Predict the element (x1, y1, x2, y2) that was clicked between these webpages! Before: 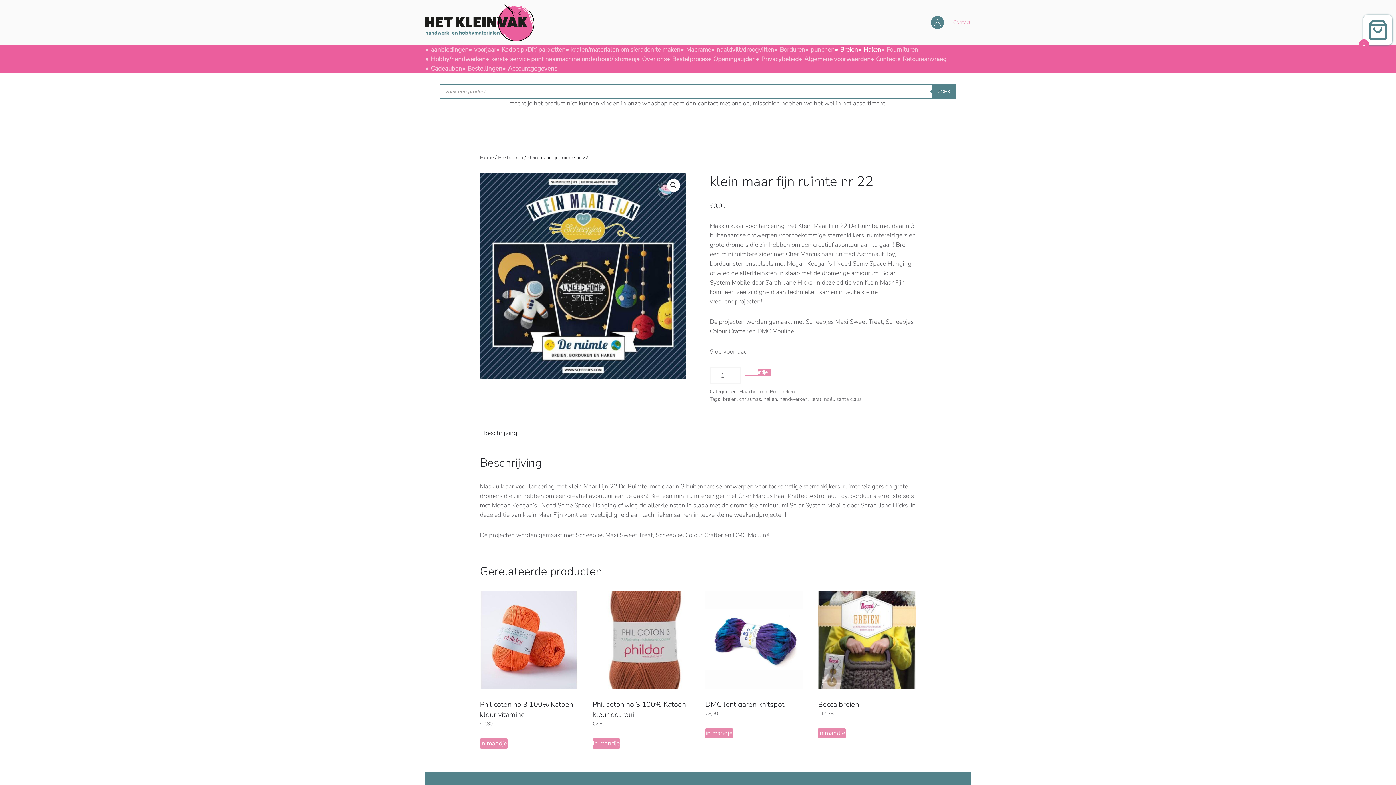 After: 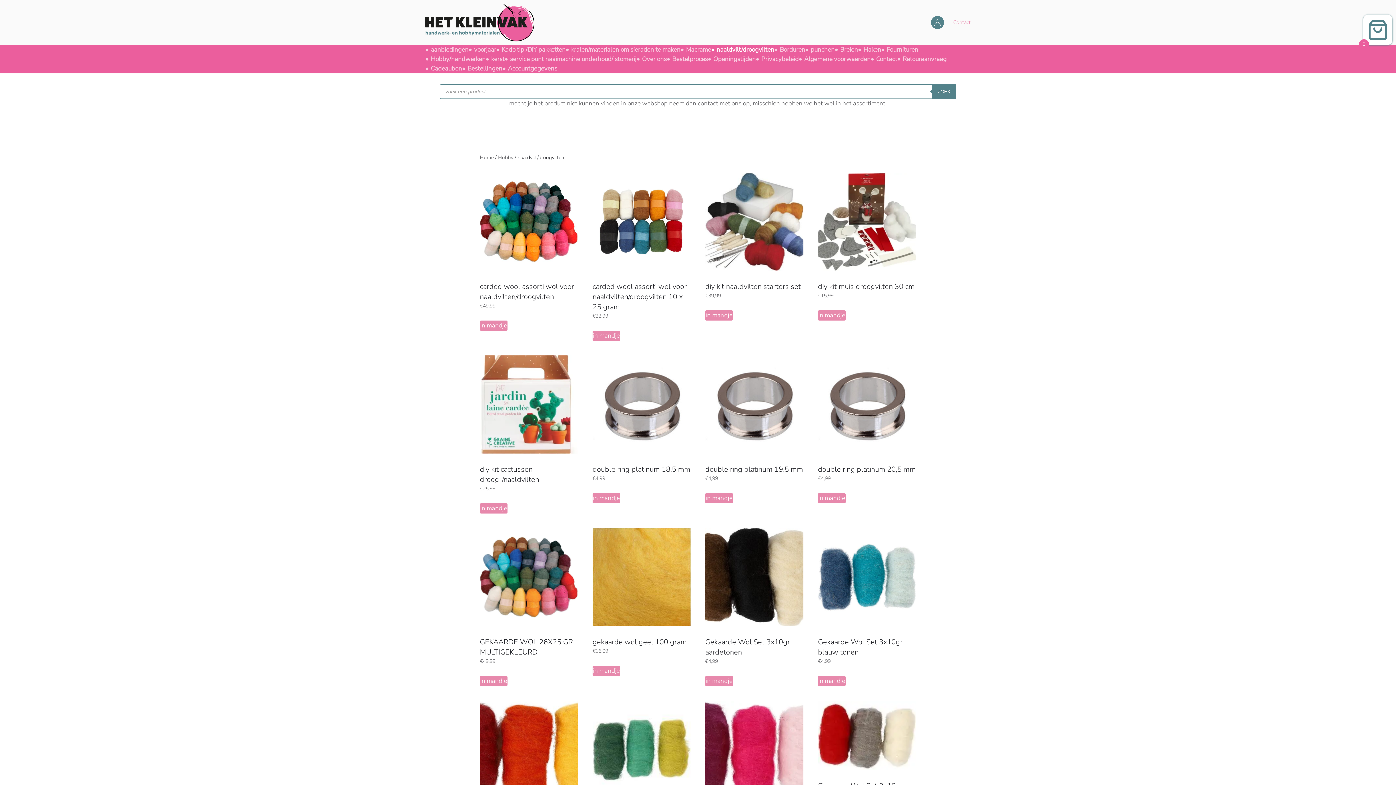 Action: bbox: (711, 45, 774, 54) label: naaldvilt/droogvilten